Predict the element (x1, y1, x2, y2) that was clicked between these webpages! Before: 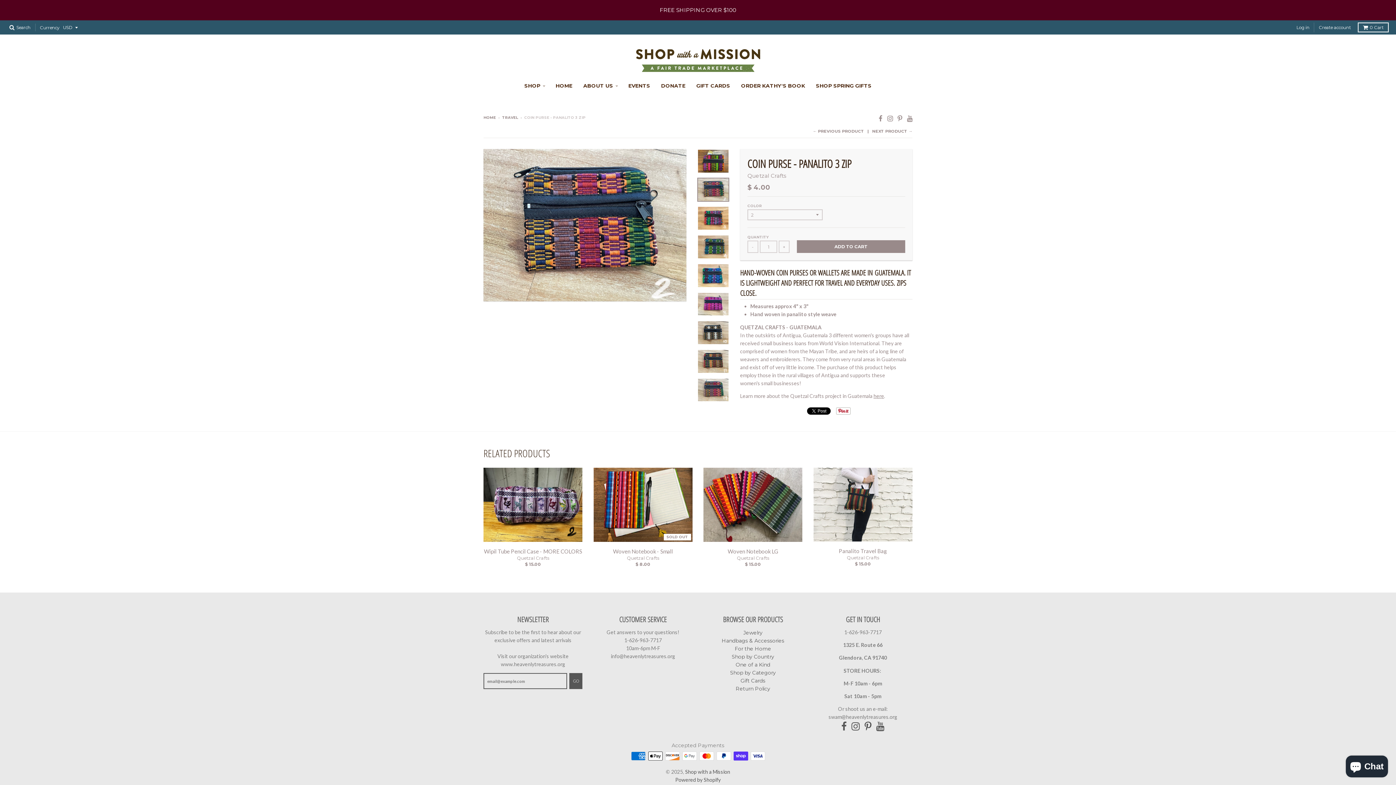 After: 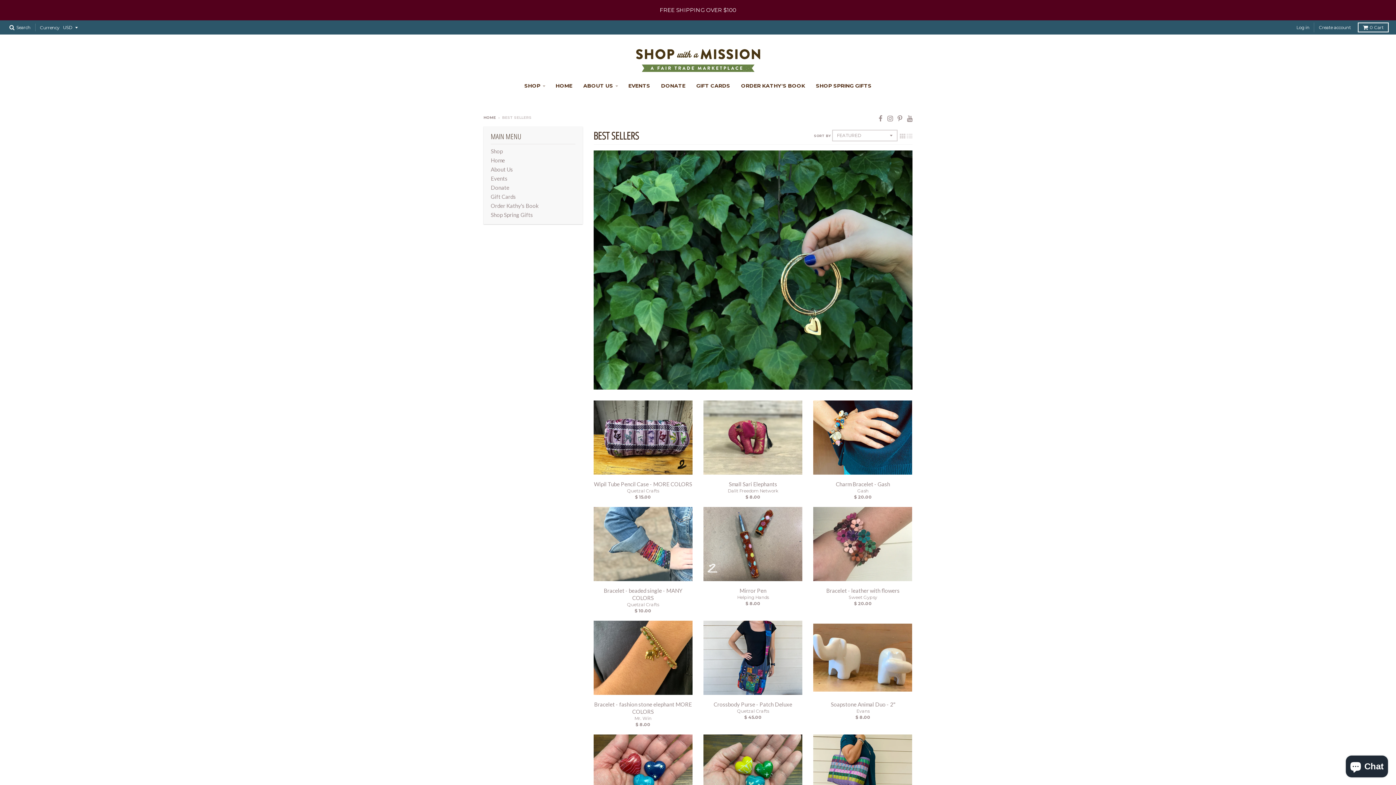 Action: bbox: (519, 79, 549, 92) label: SHOP